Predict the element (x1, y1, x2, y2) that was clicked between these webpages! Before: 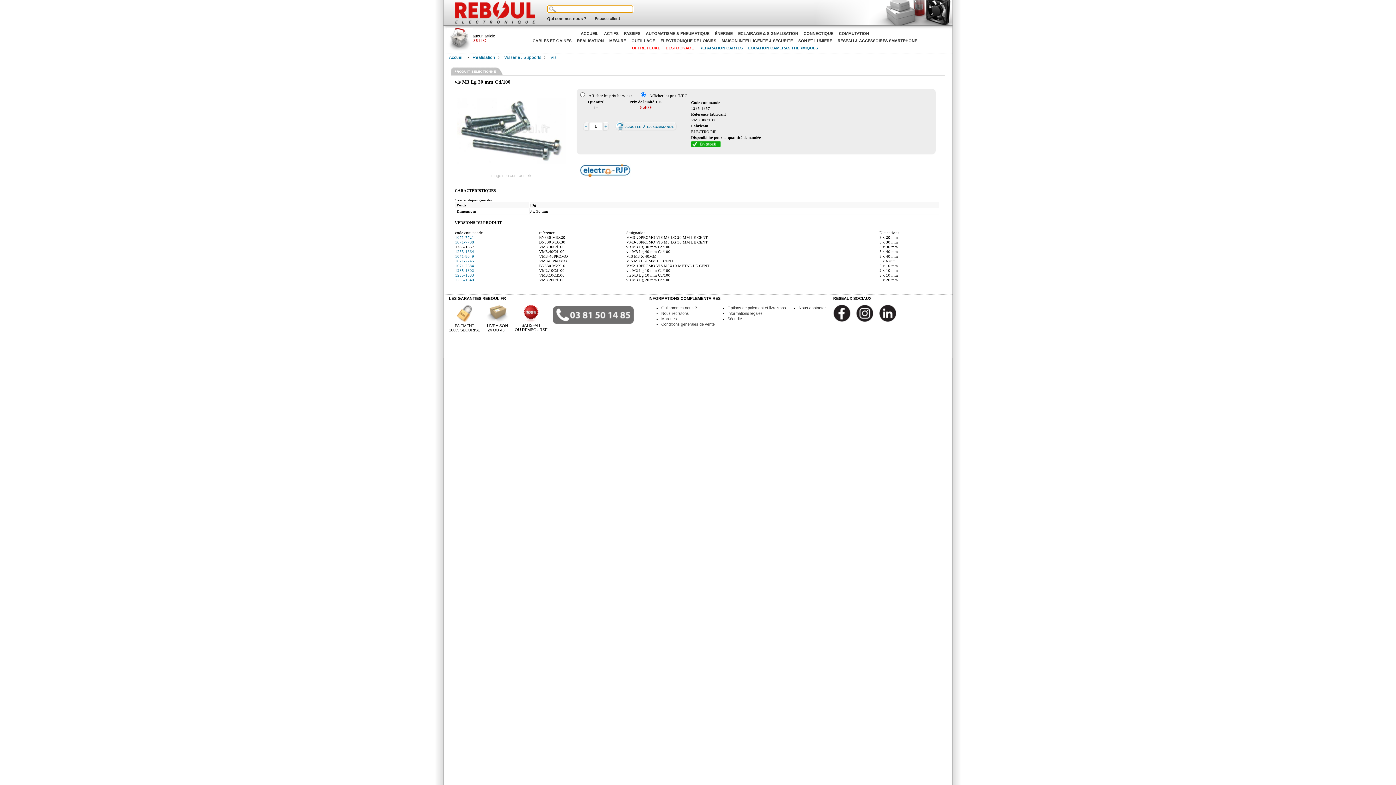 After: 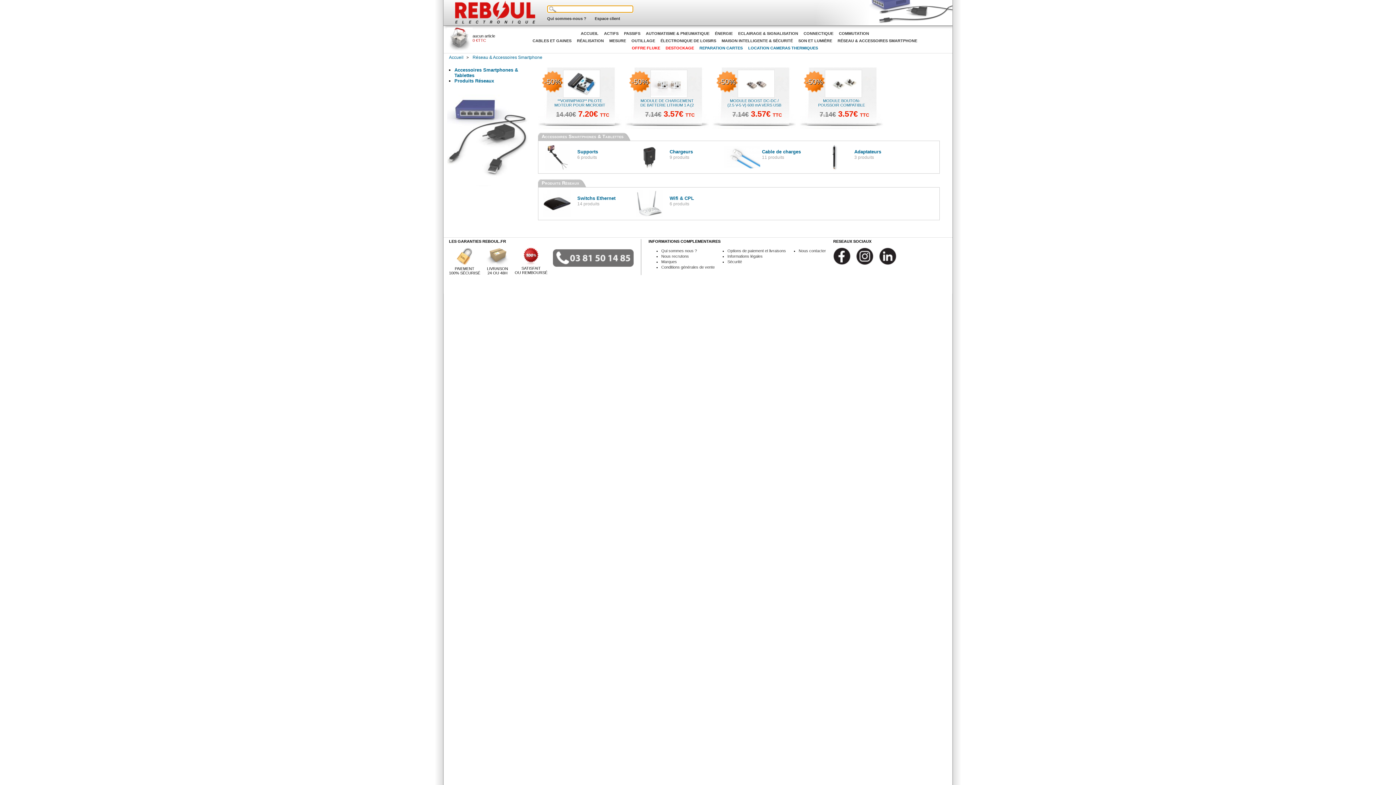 Action: bbox: (834, 38, 920, 44) label: RÉSEAU & ACCESSOIRES SMARTPHONE